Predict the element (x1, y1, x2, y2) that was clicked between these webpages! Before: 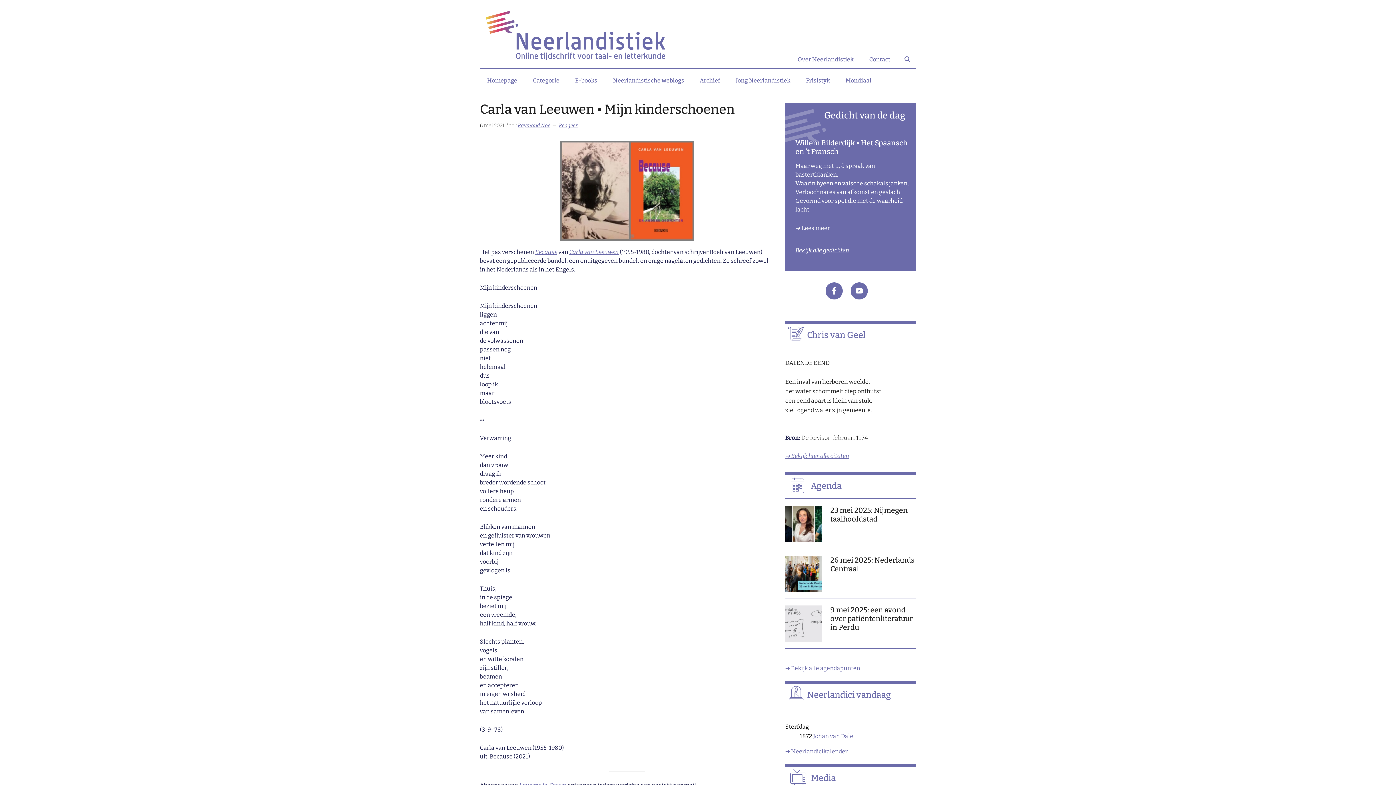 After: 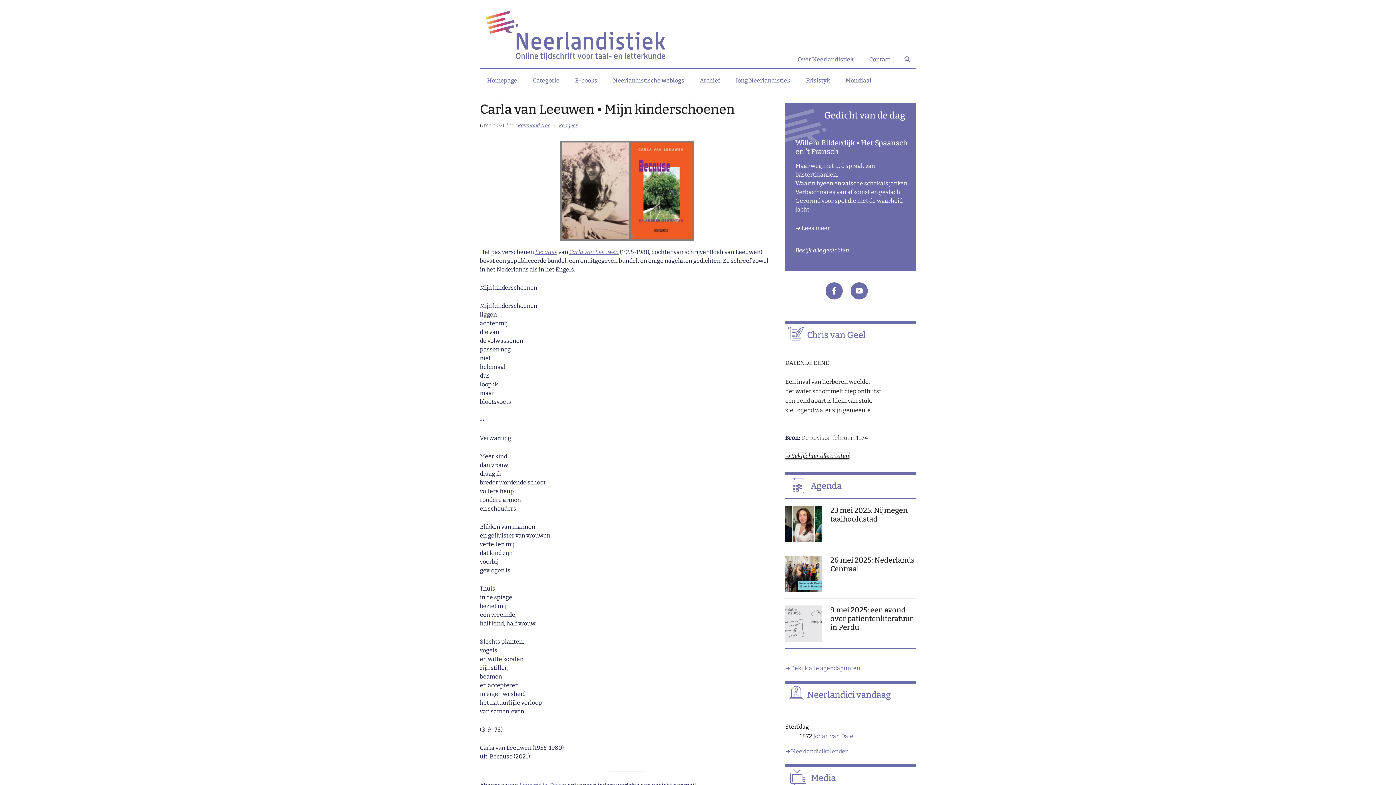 Action: label: ➔ Bekijk hier alle citaten bbox: (785, 452, 849, 459)